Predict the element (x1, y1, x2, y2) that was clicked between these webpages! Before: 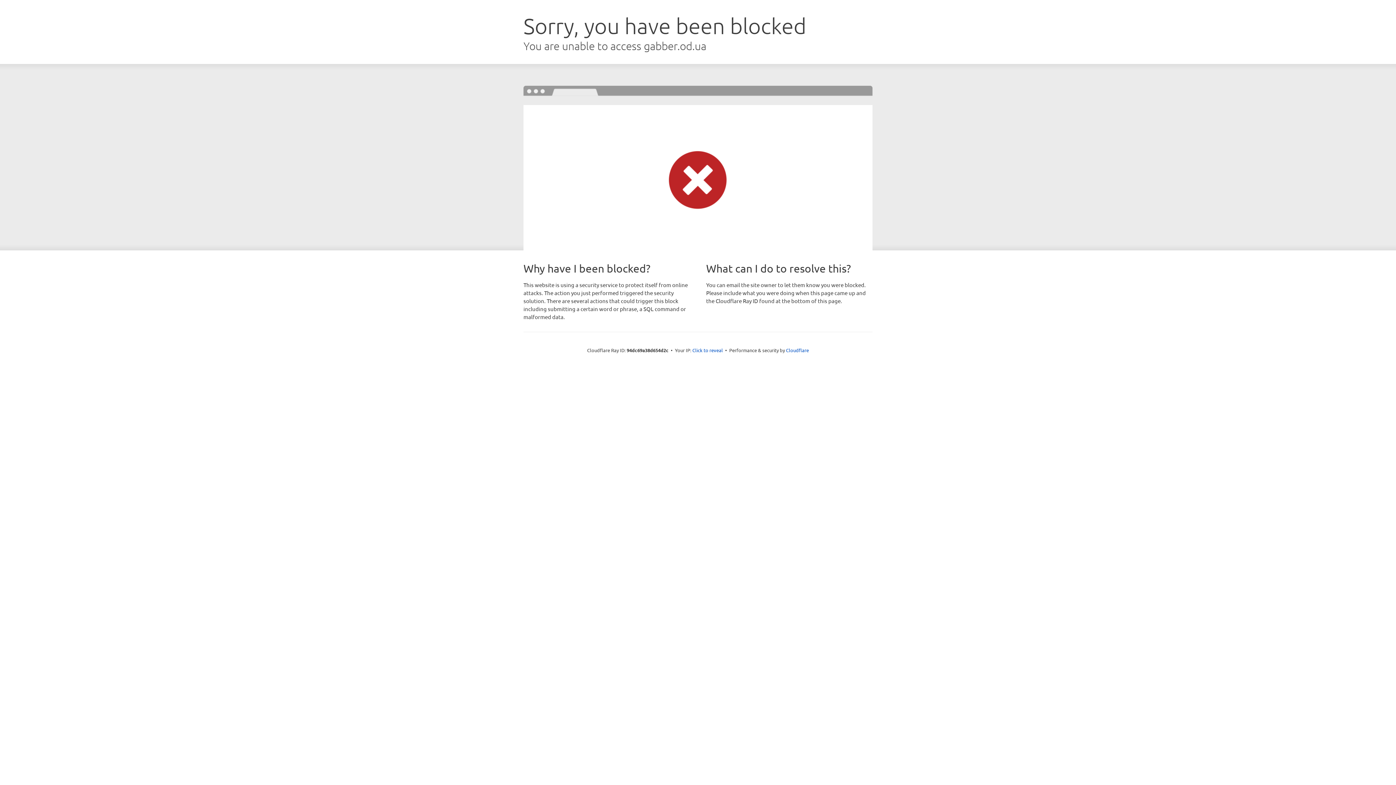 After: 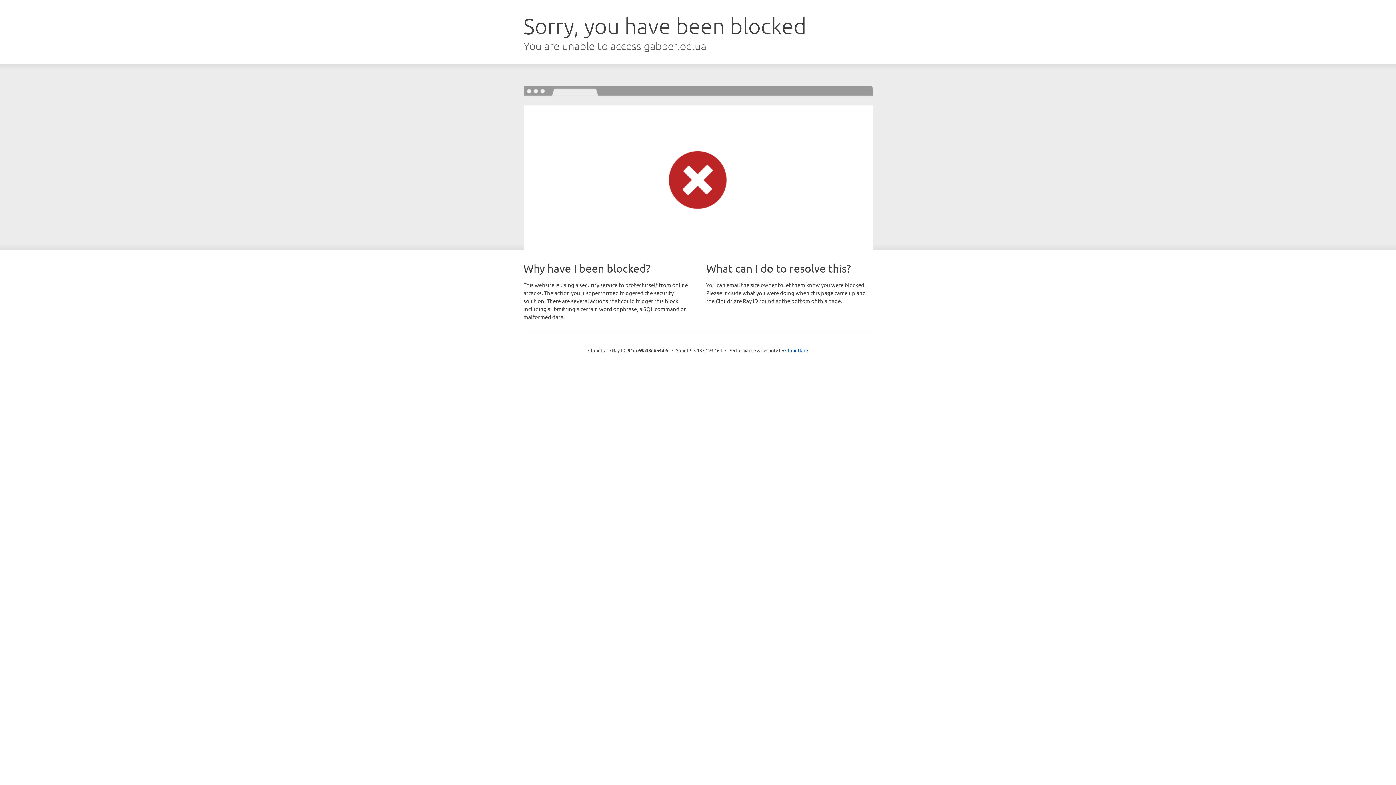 Action: bbox: (692, 346, 723, 353) label: Click to reveal